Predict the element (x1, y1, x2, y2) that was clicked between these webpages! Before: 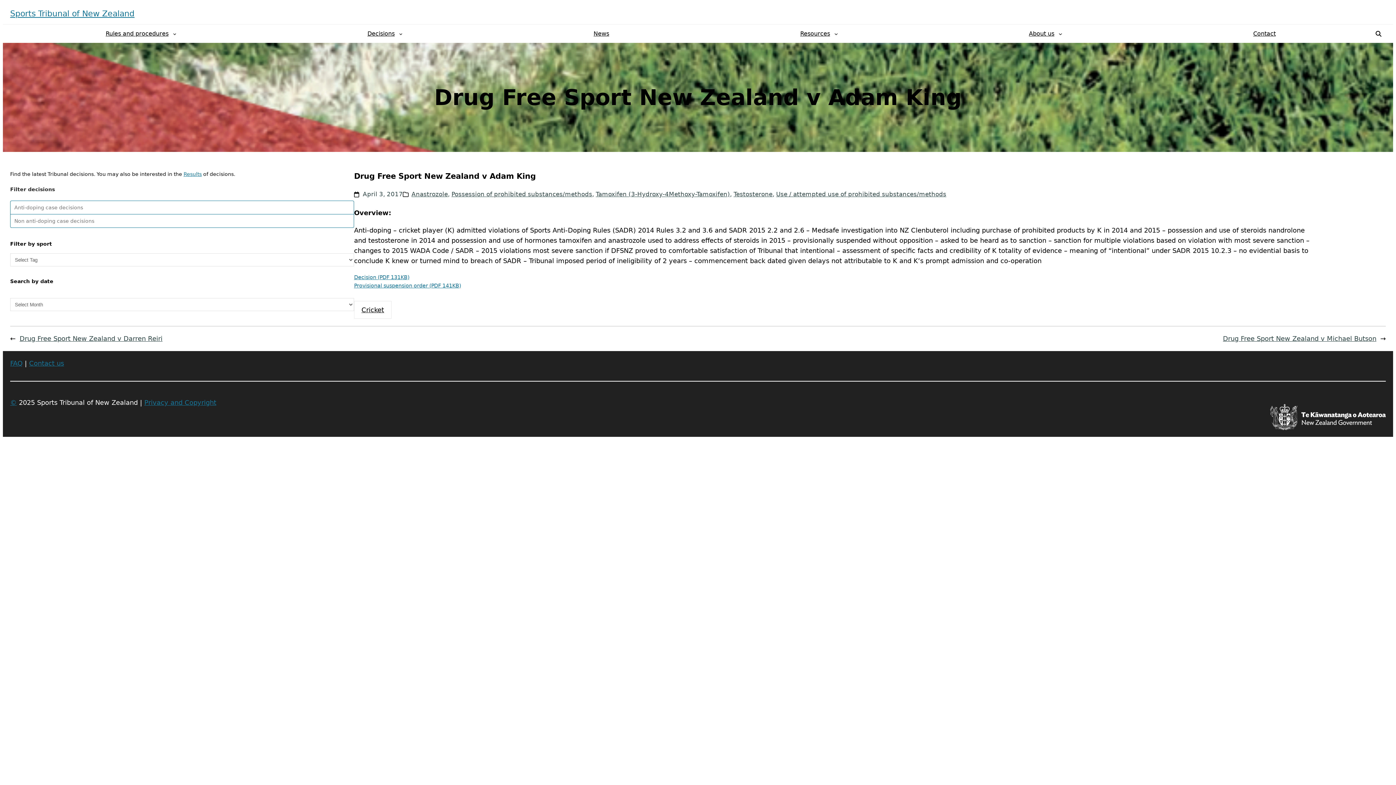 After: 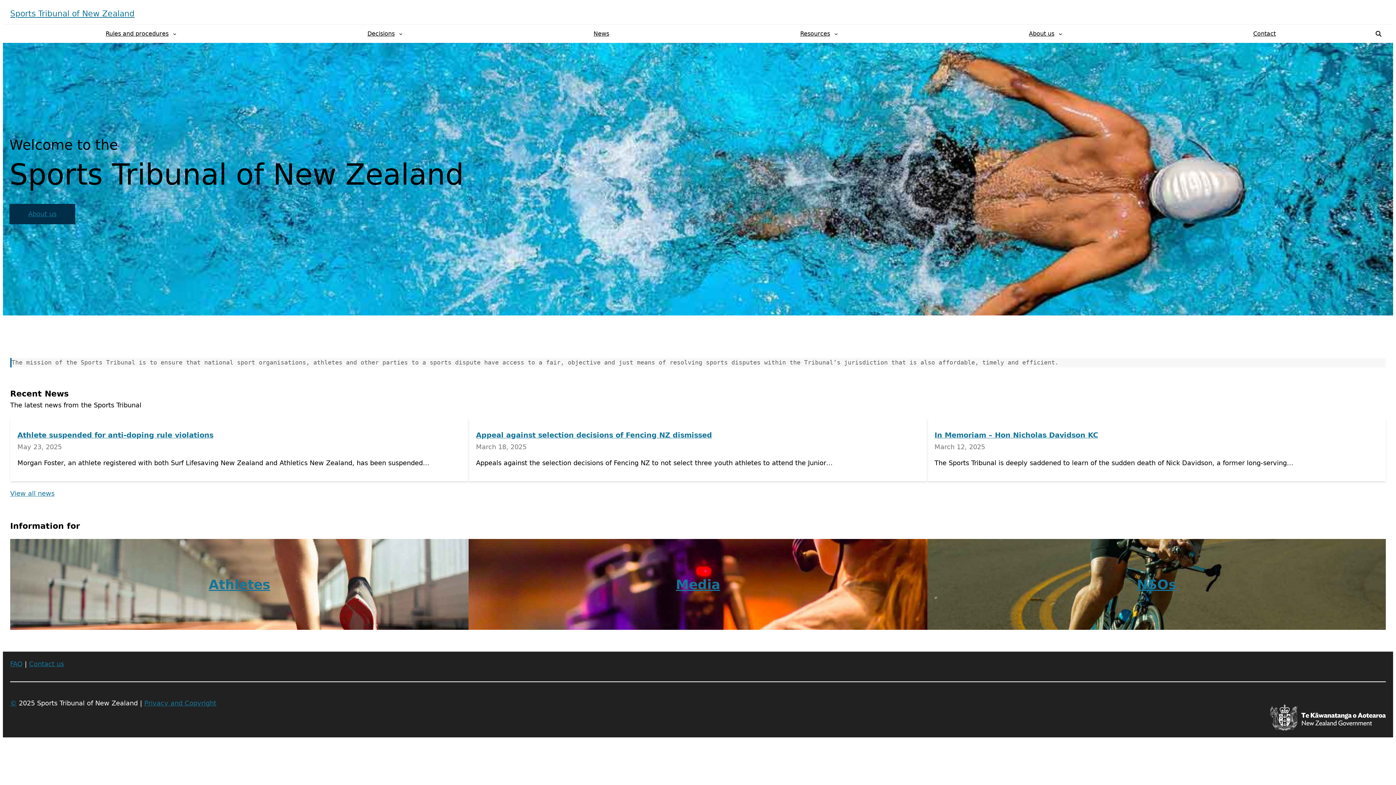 Action: bbox: (10, 9, 134, 18) label: Sports Tribunal of New Zealand